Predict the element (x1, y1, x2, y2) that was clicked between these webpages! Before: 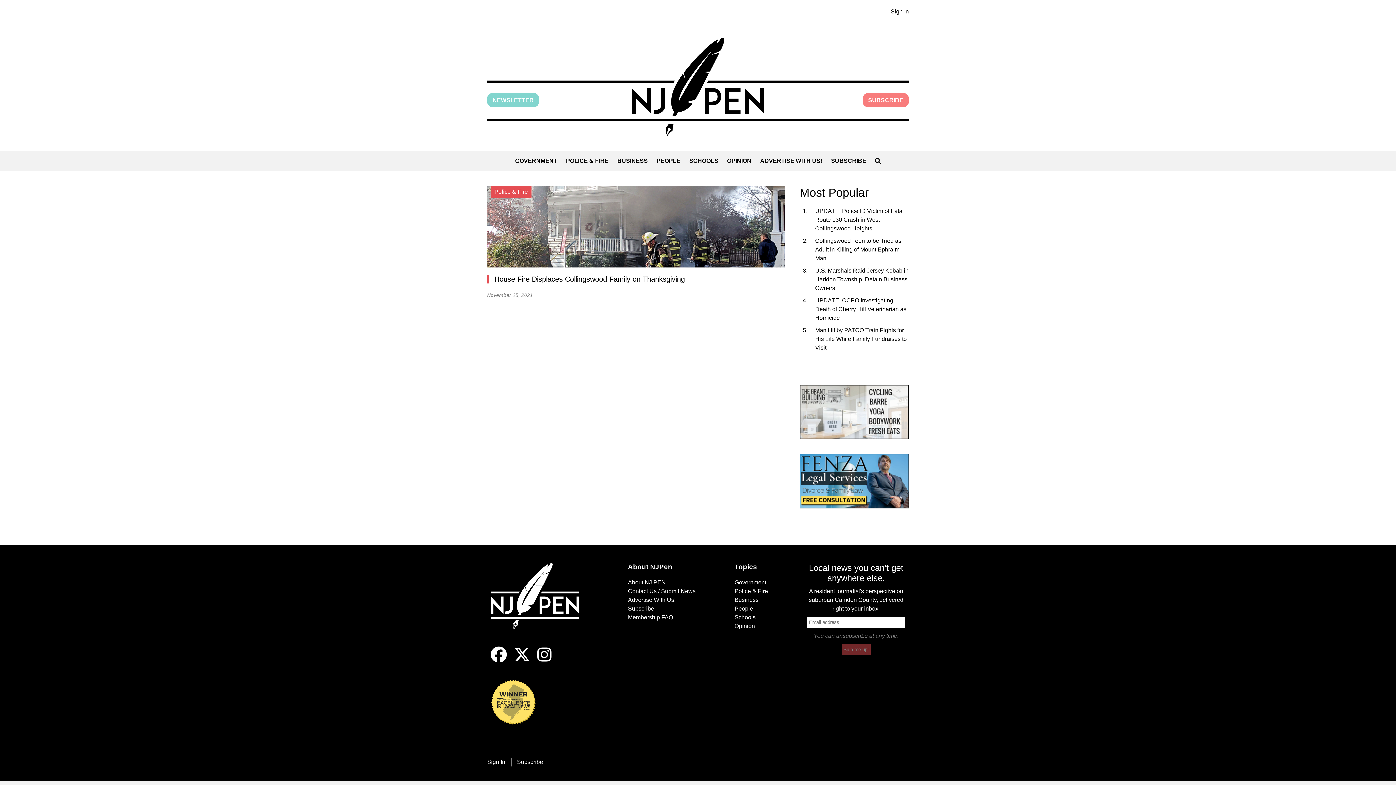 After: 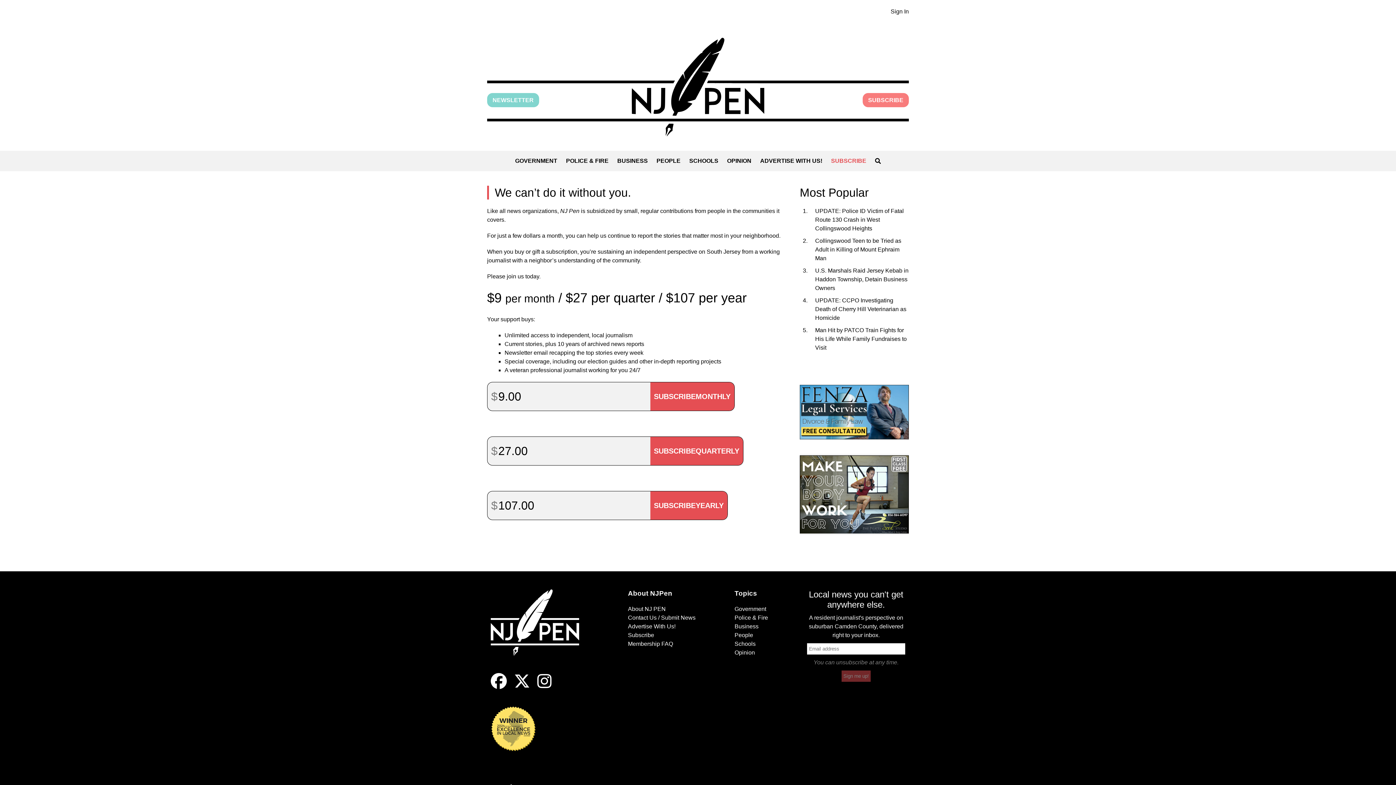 Action: label: SUBSCRIBE bbox: (862, 93, 909, 107)